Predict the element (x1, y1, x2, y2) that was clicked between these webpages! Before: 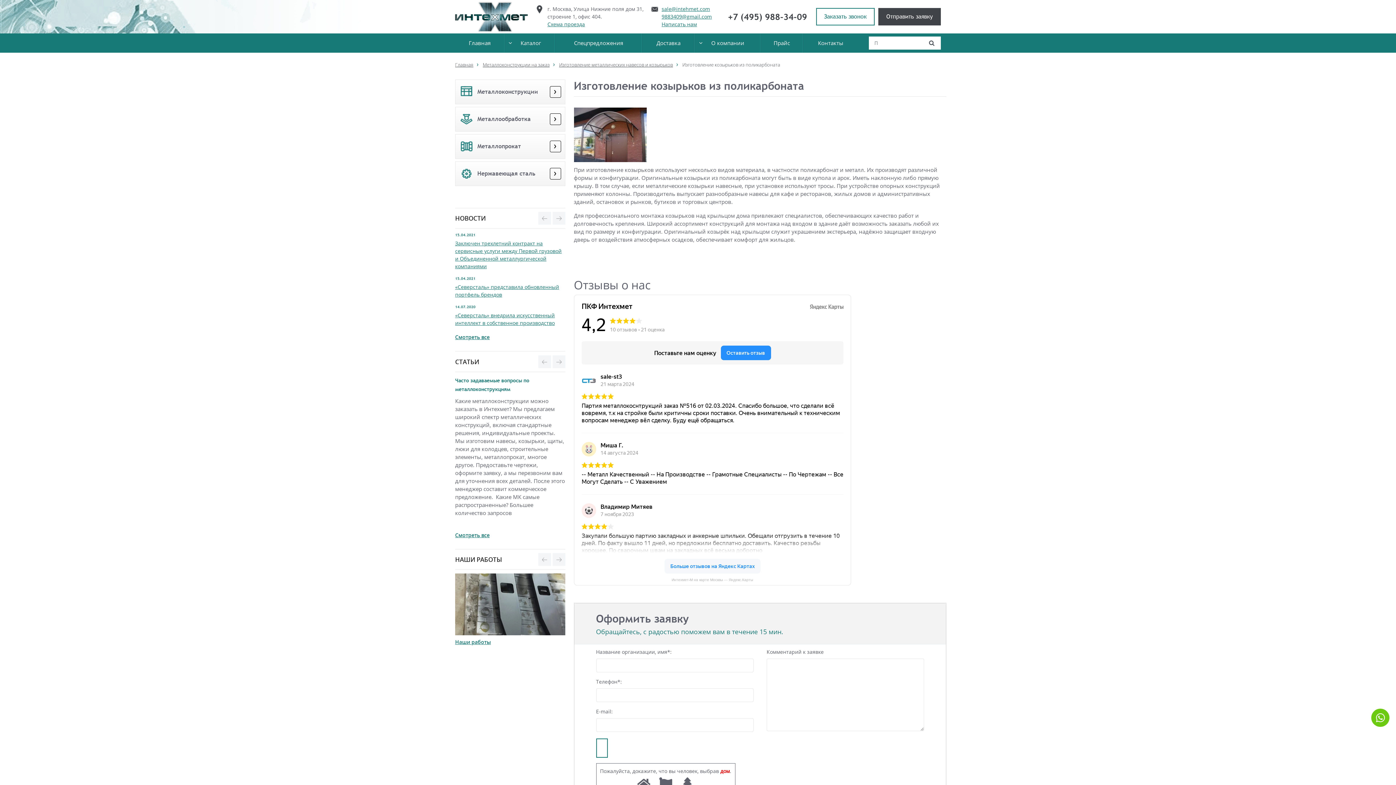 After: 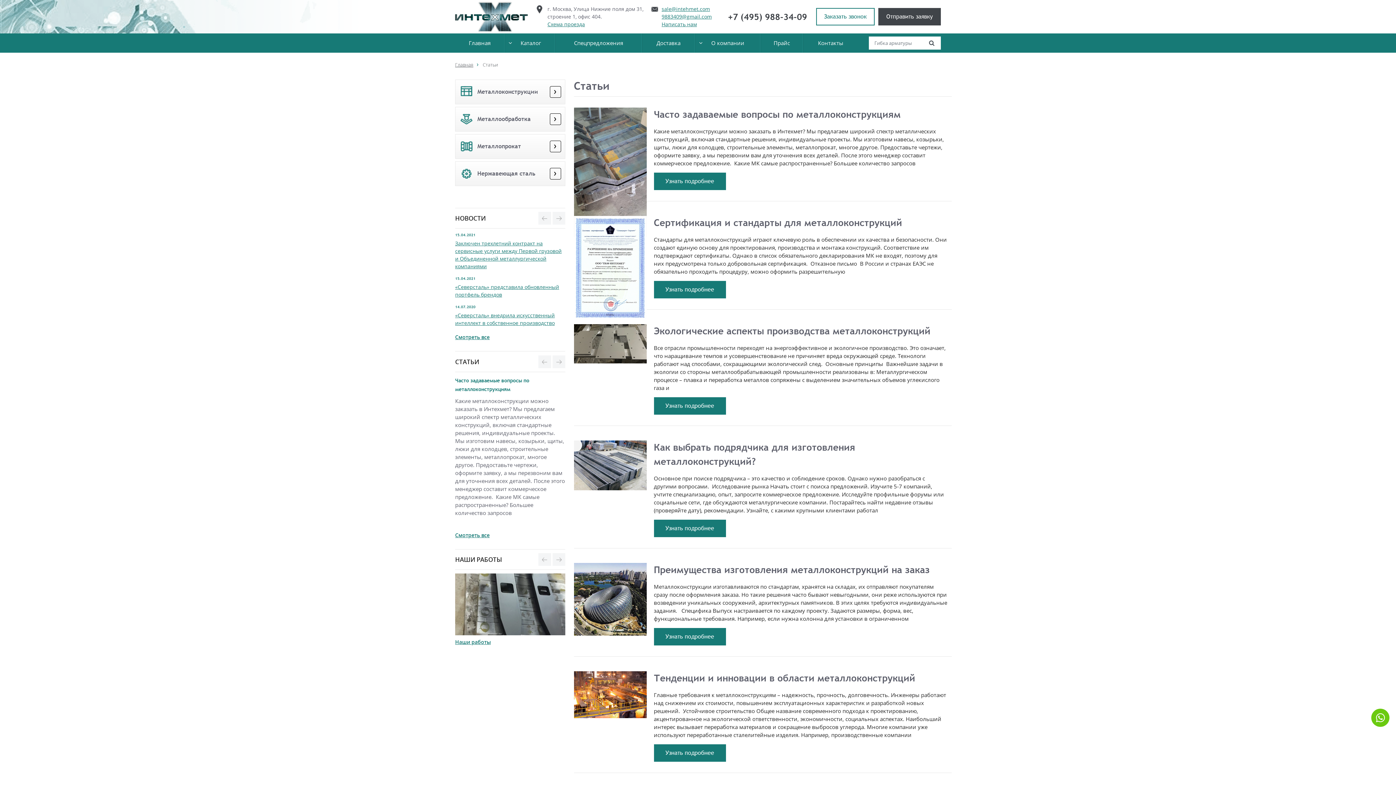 Action: label: Смотреть все bbox: (455, 531, 489, 538)